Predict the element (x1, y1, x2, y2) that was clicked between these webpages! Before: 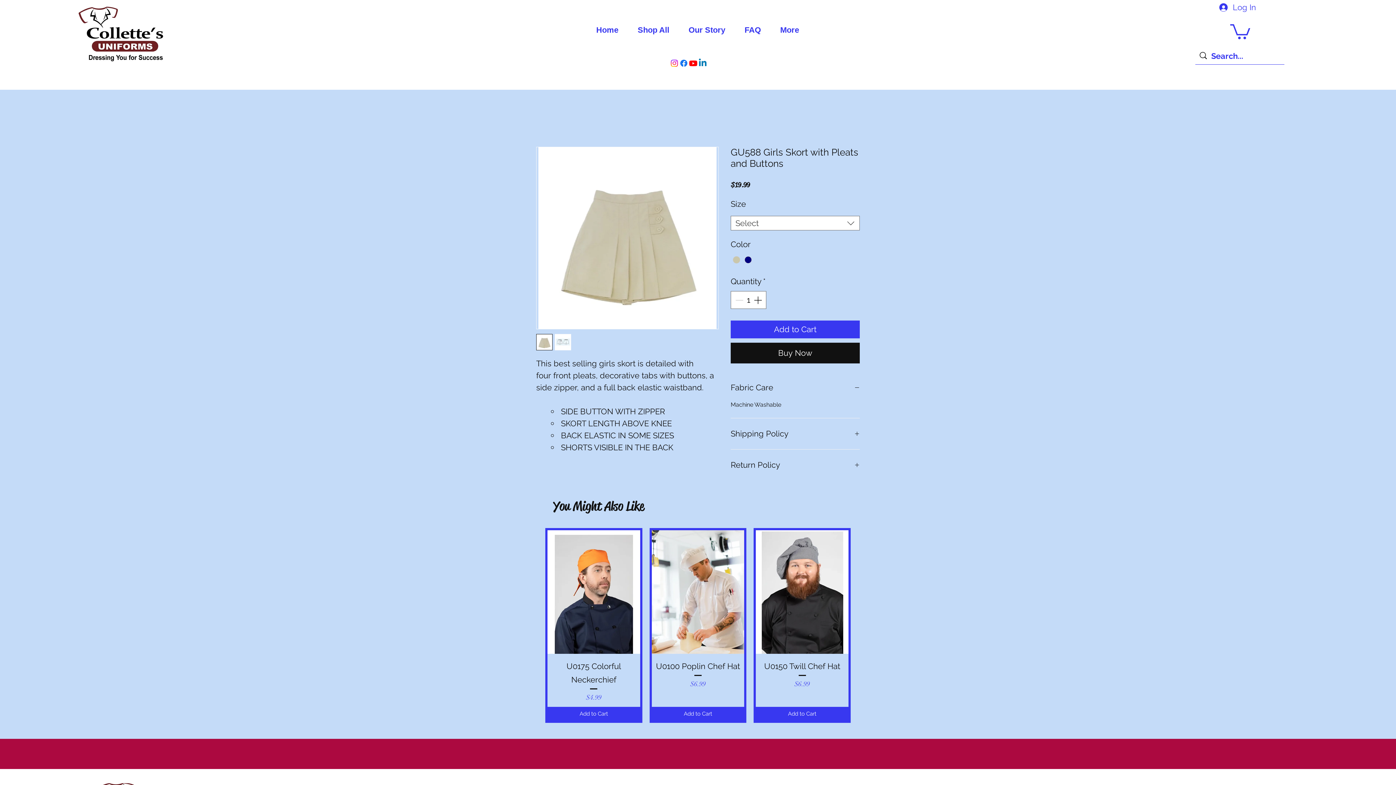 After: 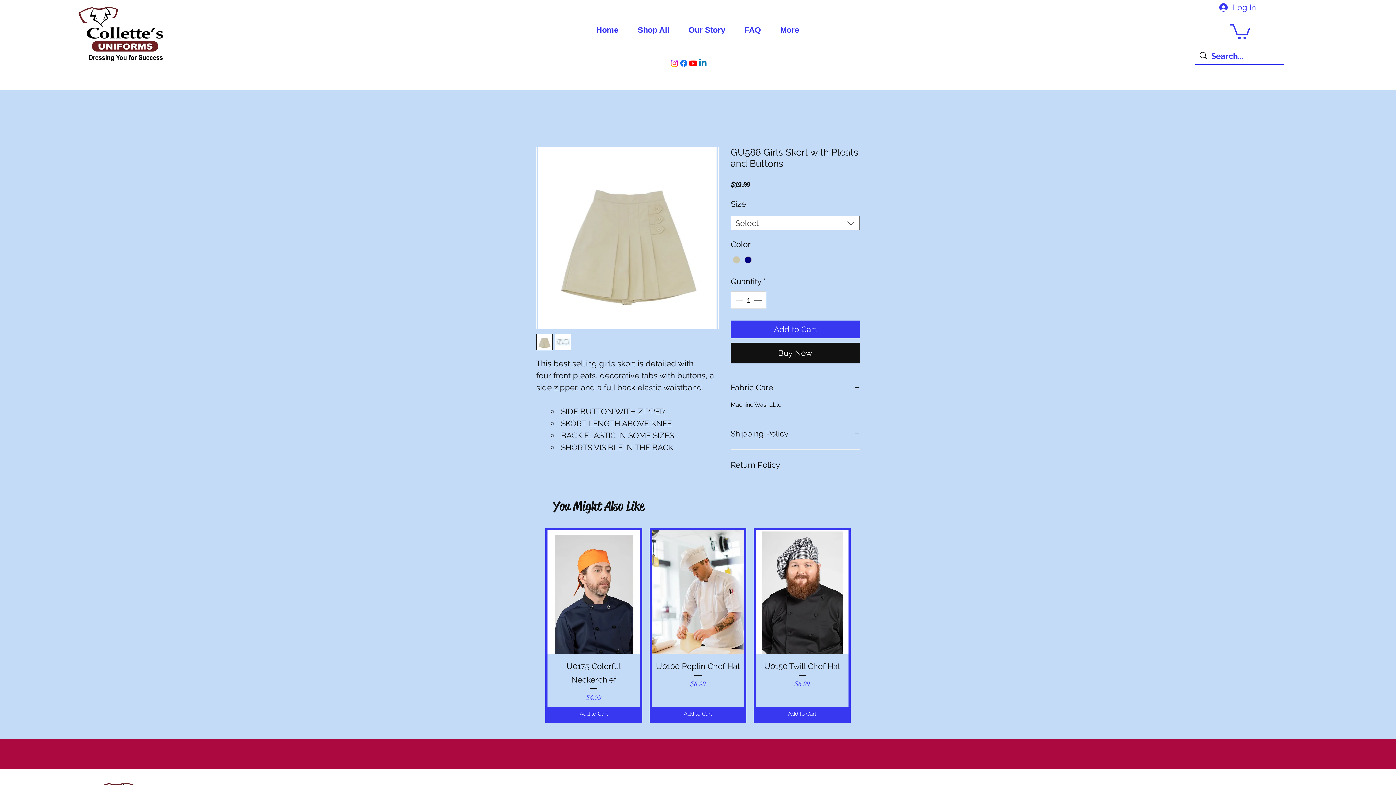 Action: bbox: (679, 58, 688, 68) label: Facebook